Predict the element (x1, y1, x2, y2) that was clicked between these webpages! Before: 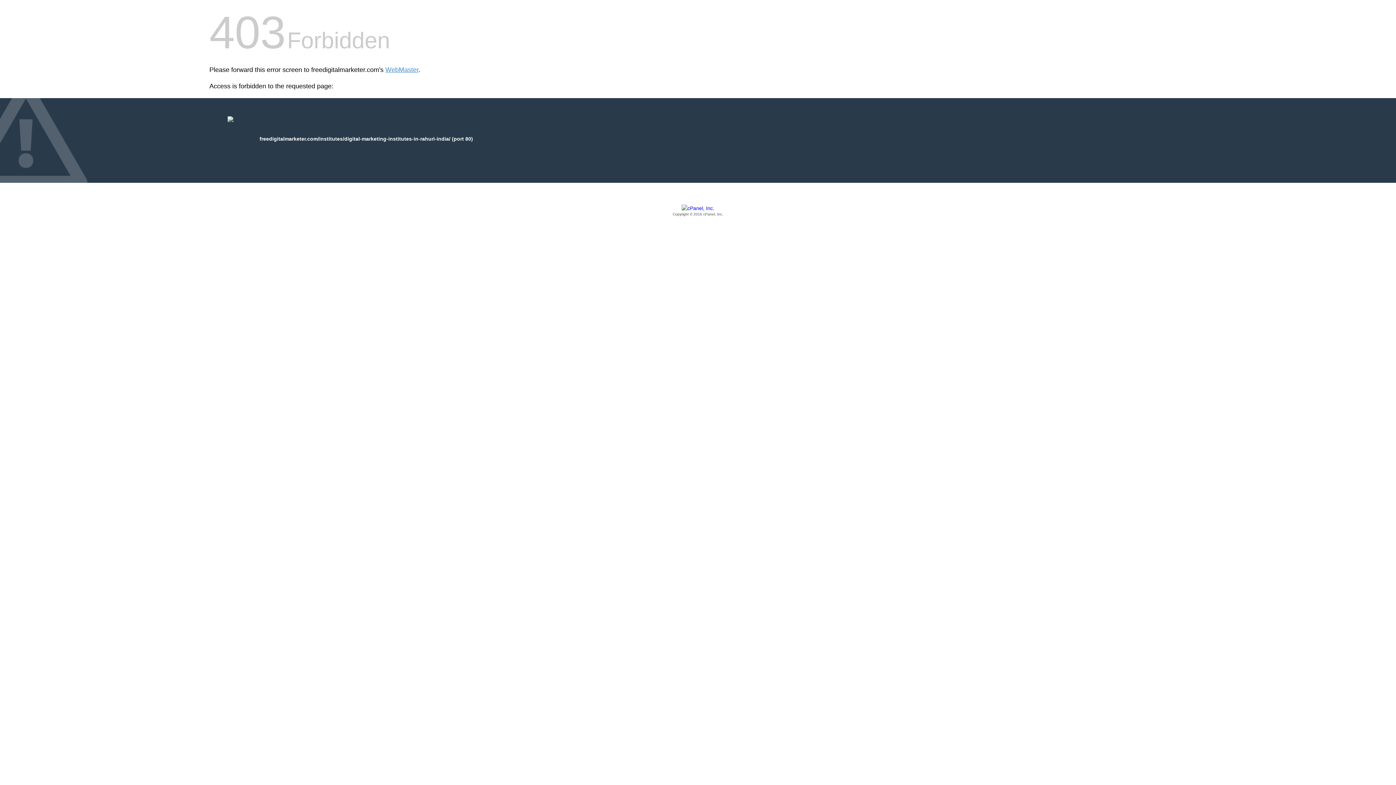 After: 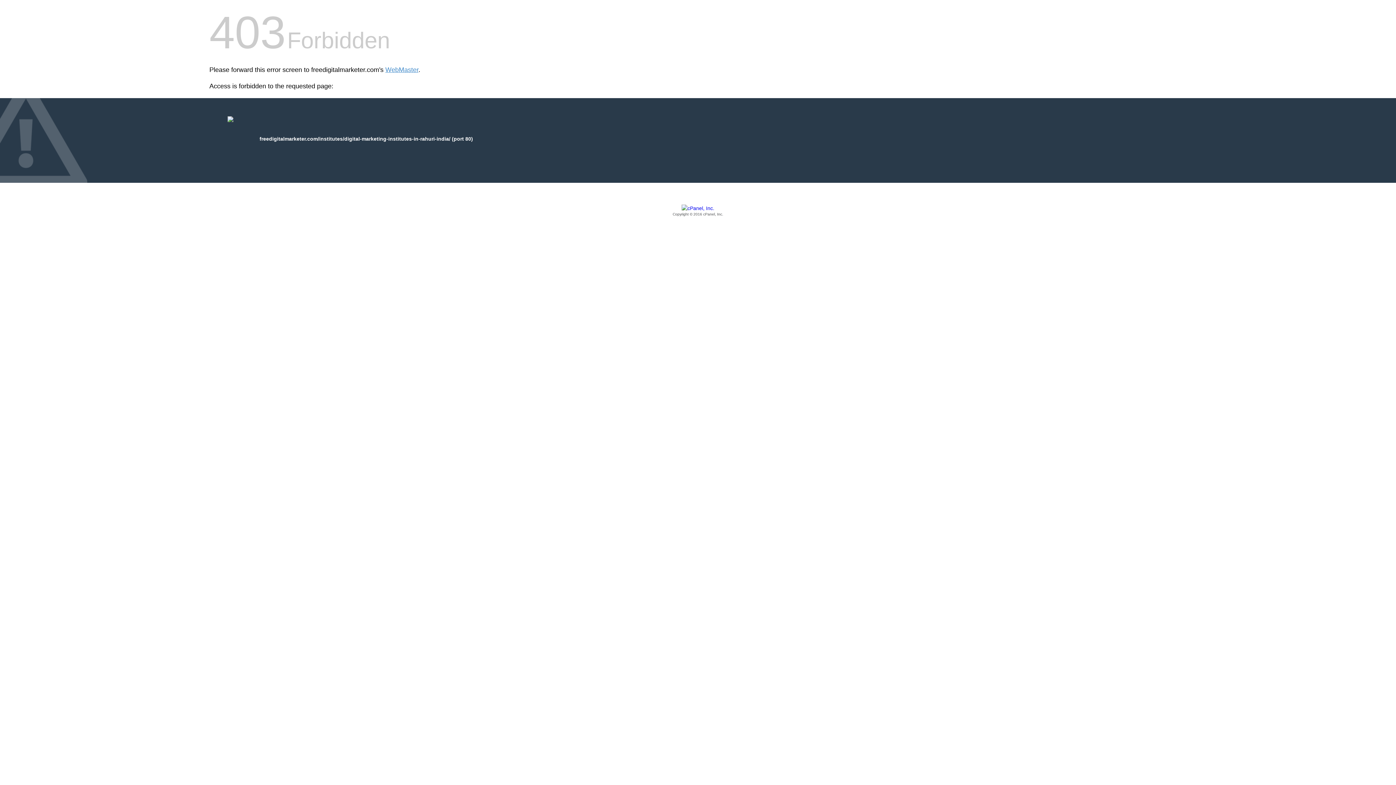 Action: label: Copyright © 2016 cPanel, Inc. bbox: (209, 205, 1186, 217)